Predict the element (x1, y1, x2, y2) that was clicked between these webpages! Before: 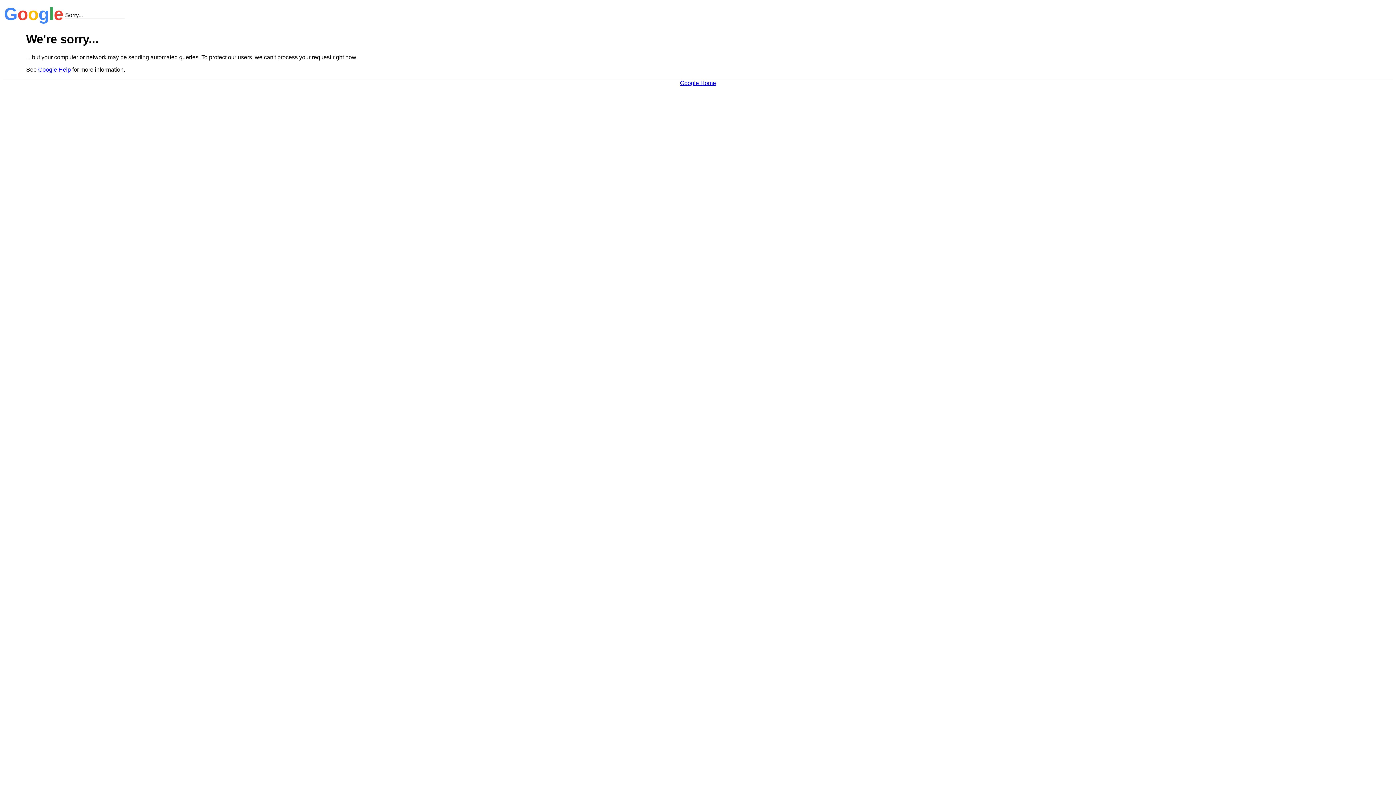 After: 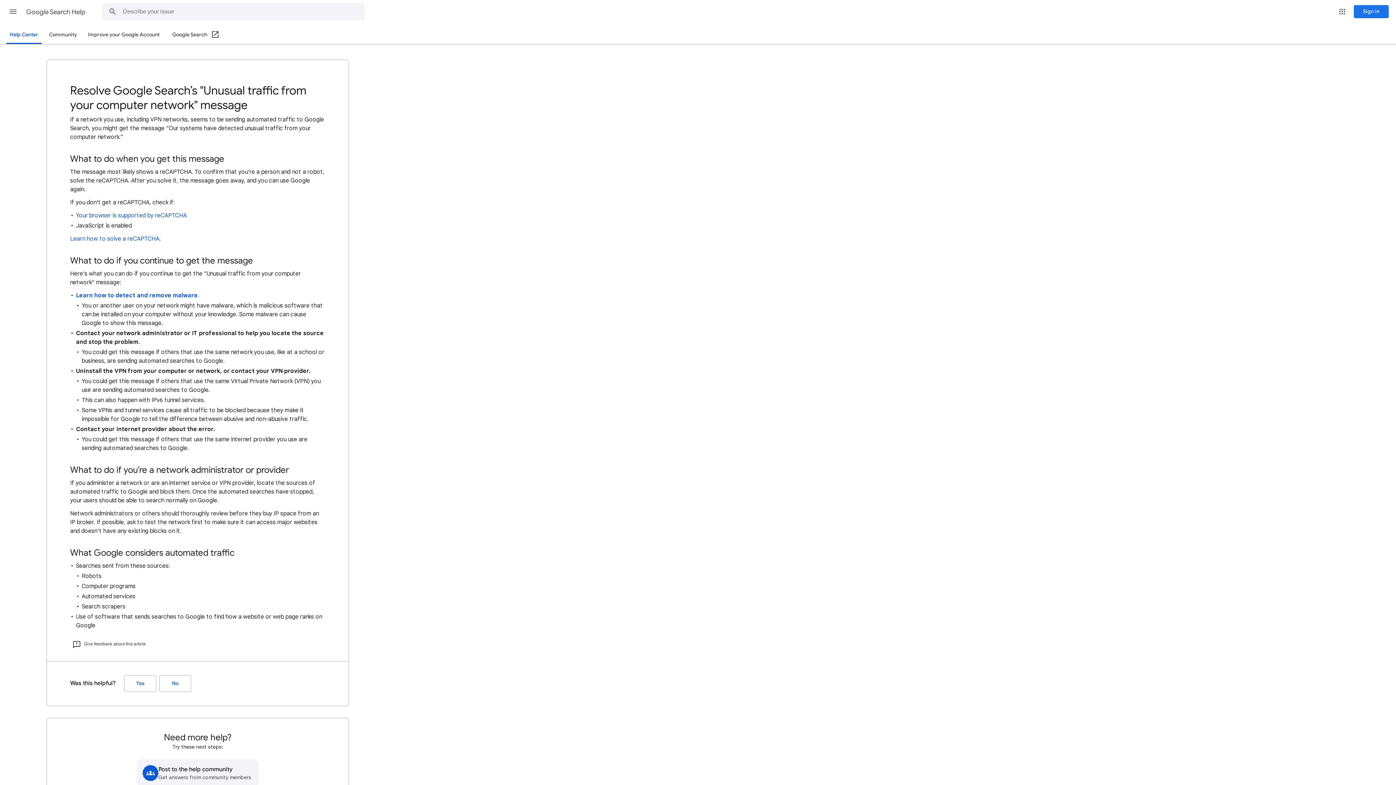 Action: bbox: (38, 66, 70, 72) label: Google Help